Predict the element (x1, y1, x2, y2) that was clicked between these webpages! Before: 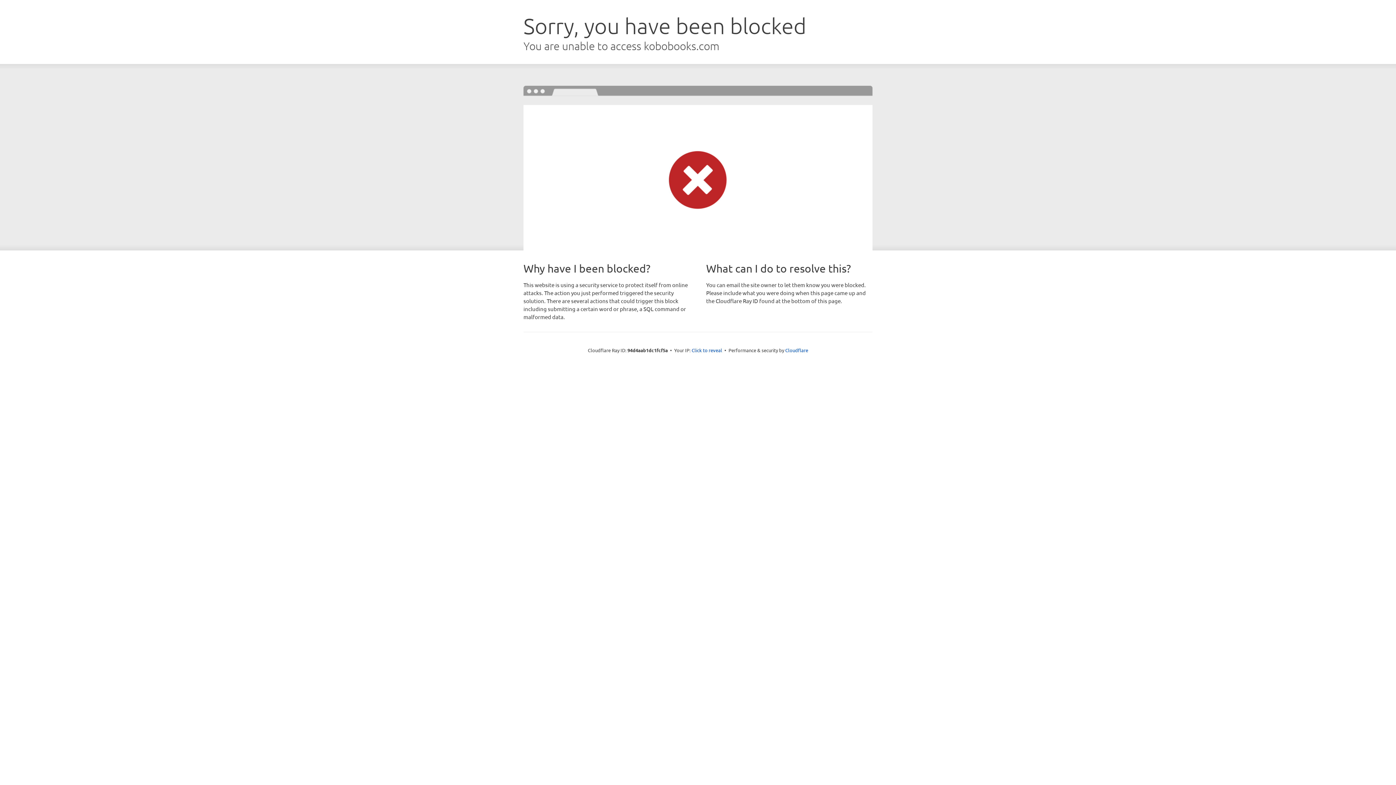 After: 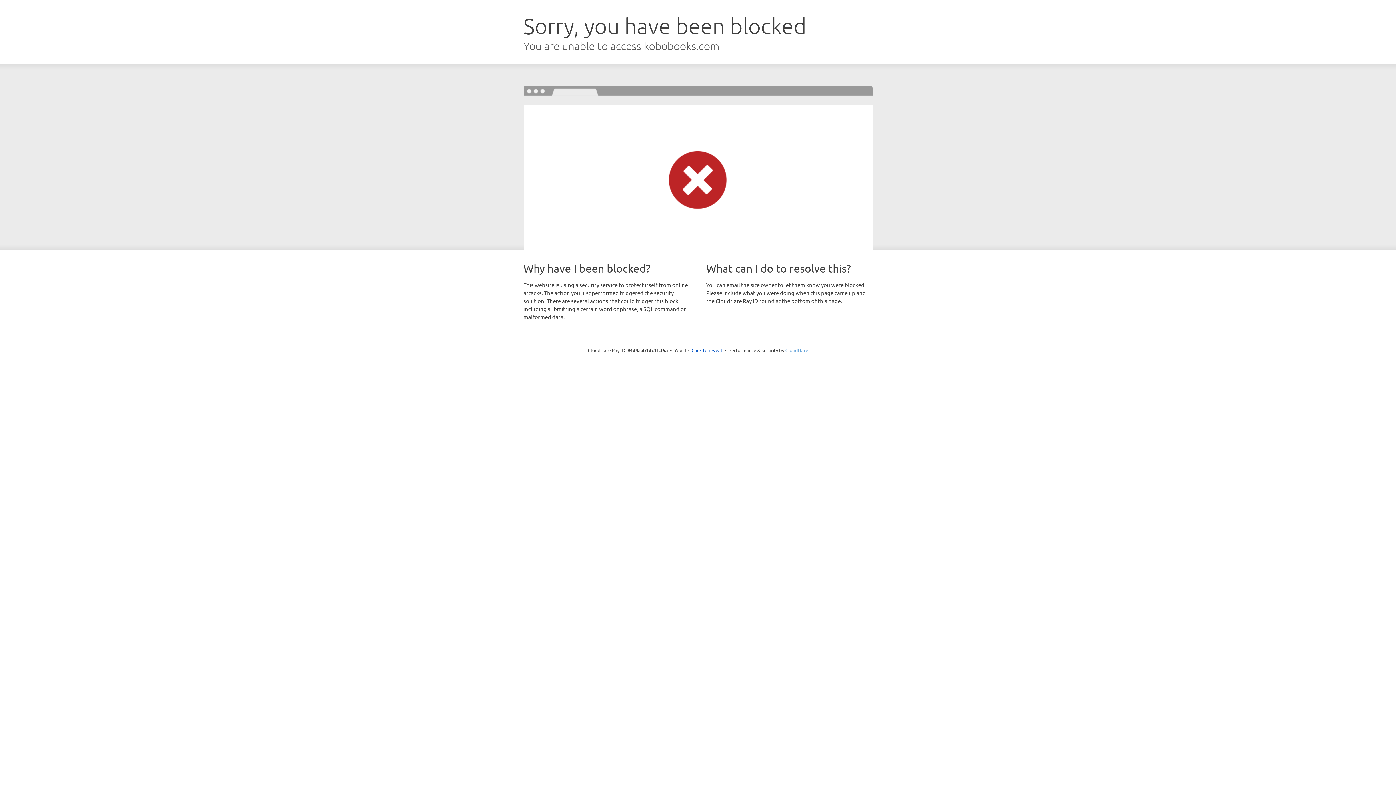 Action: bbox: (785, 347, 808, 353) label: Cloudflare